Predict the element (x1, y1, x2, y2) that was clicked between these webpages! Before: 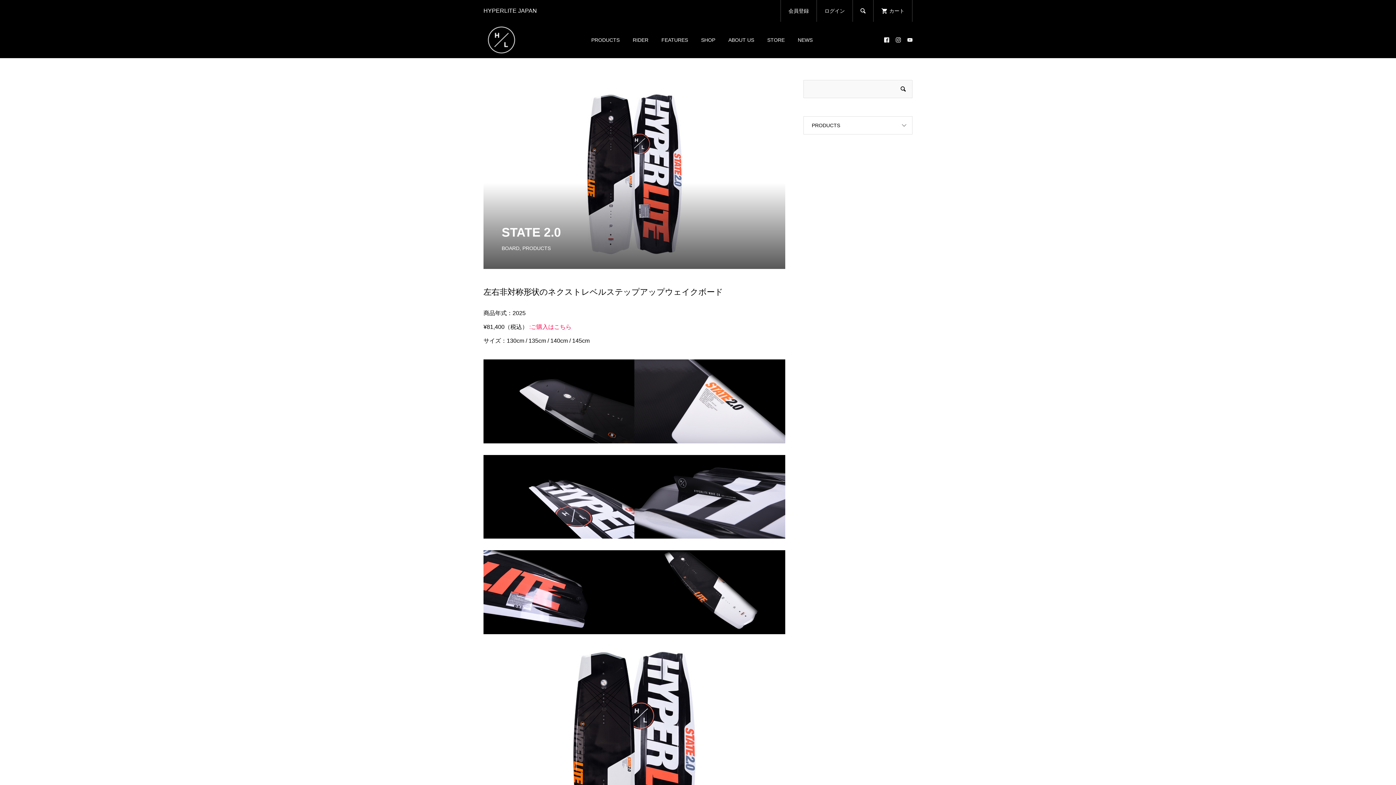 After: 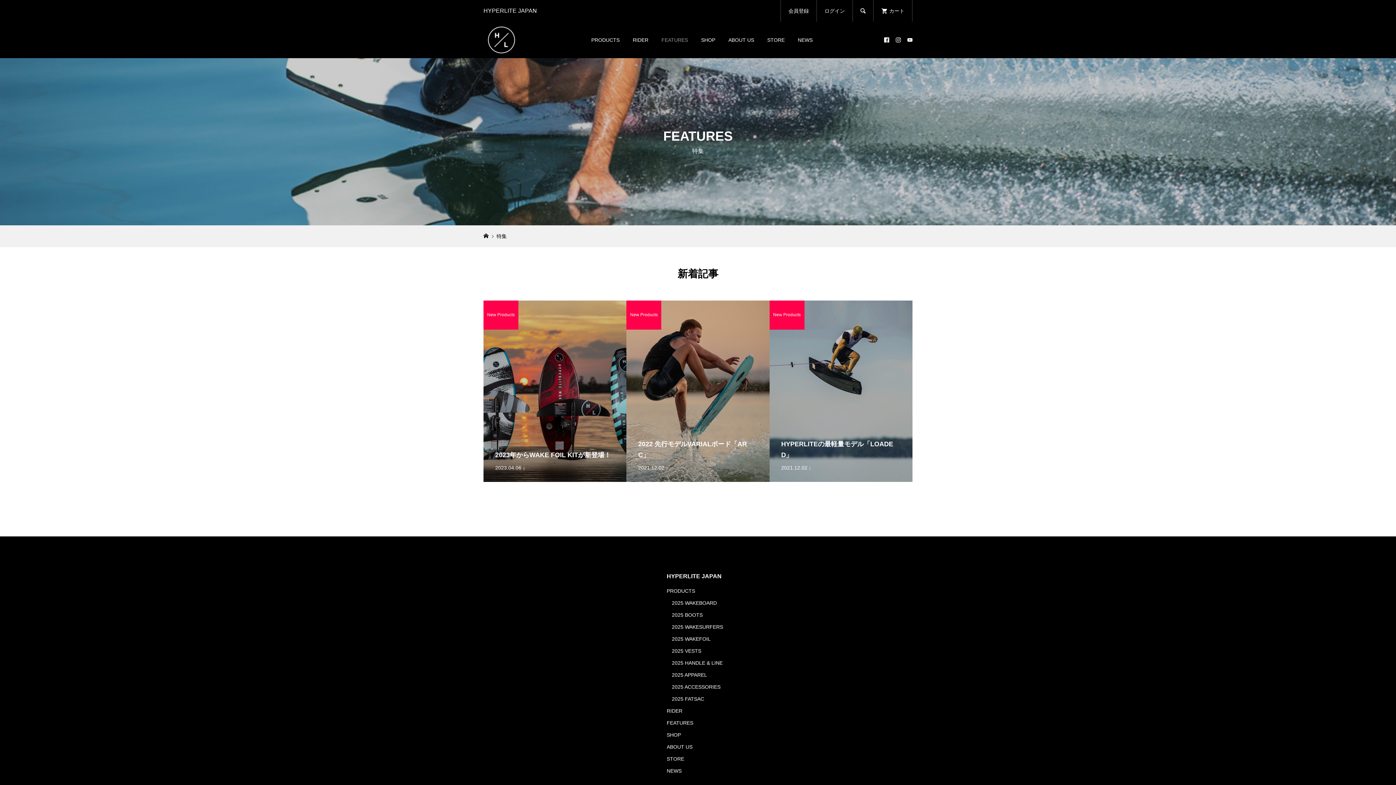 Action: bbox: (655, 27, 694, 52) label: FEATURES